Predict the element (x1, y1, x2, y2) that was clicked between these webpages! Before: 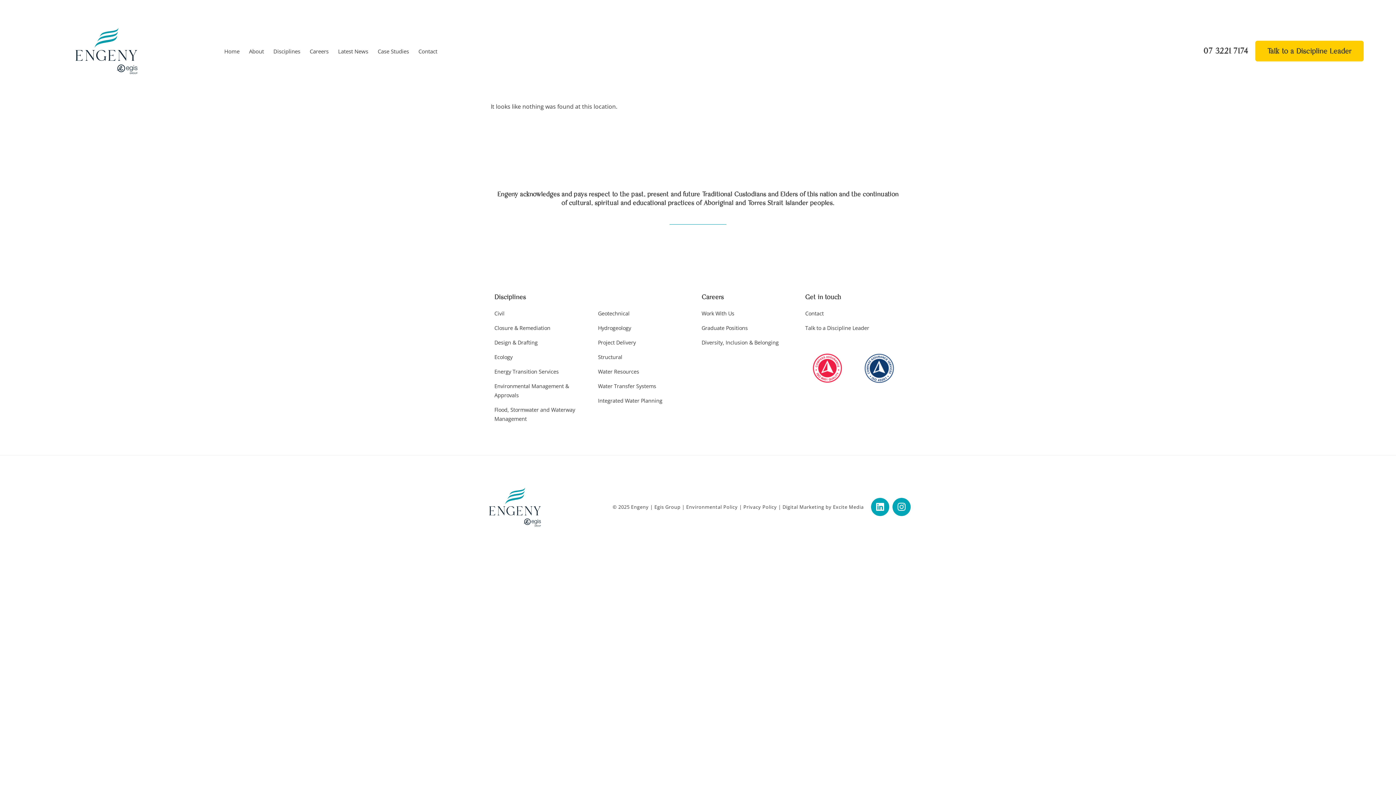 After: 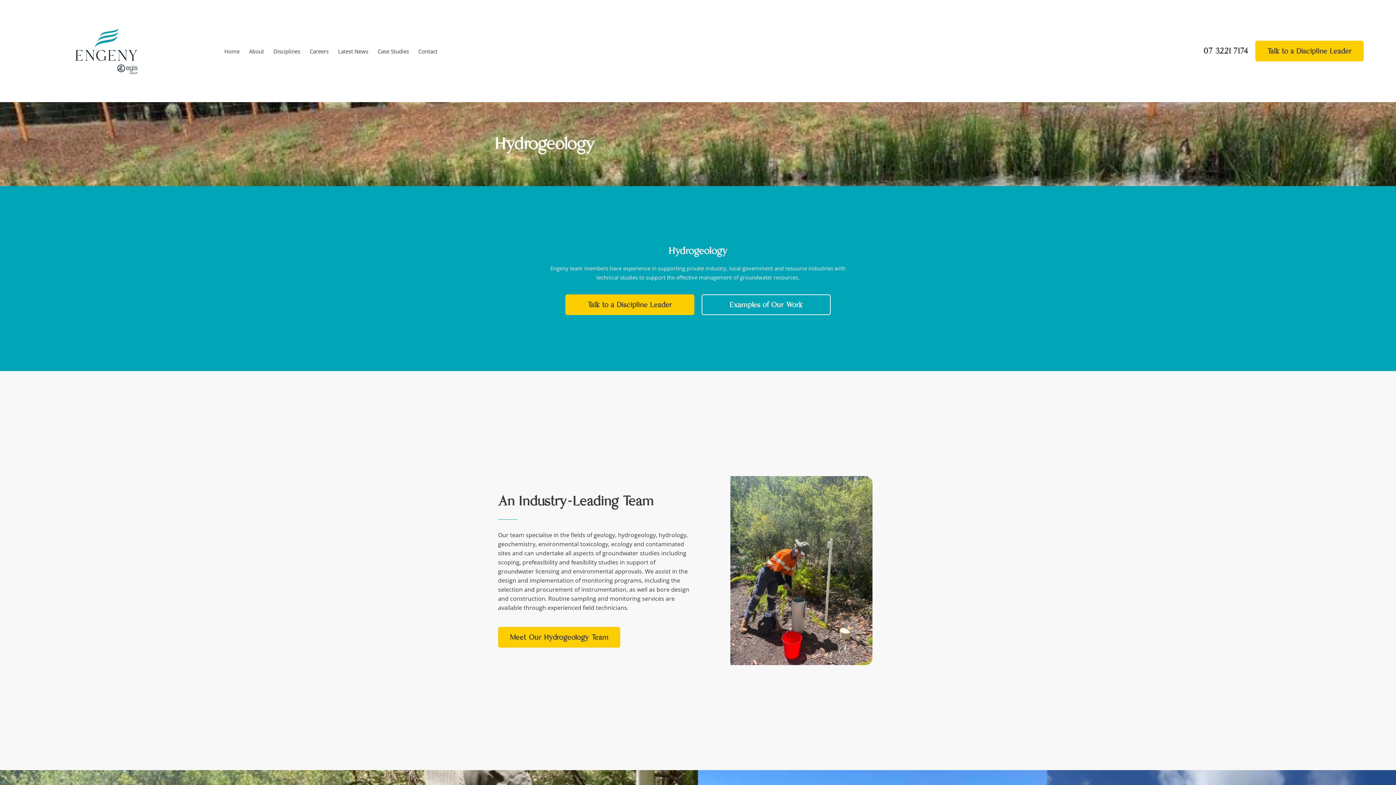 Action: bbox: (598, 323, 694, 332) label: Hydrogeology